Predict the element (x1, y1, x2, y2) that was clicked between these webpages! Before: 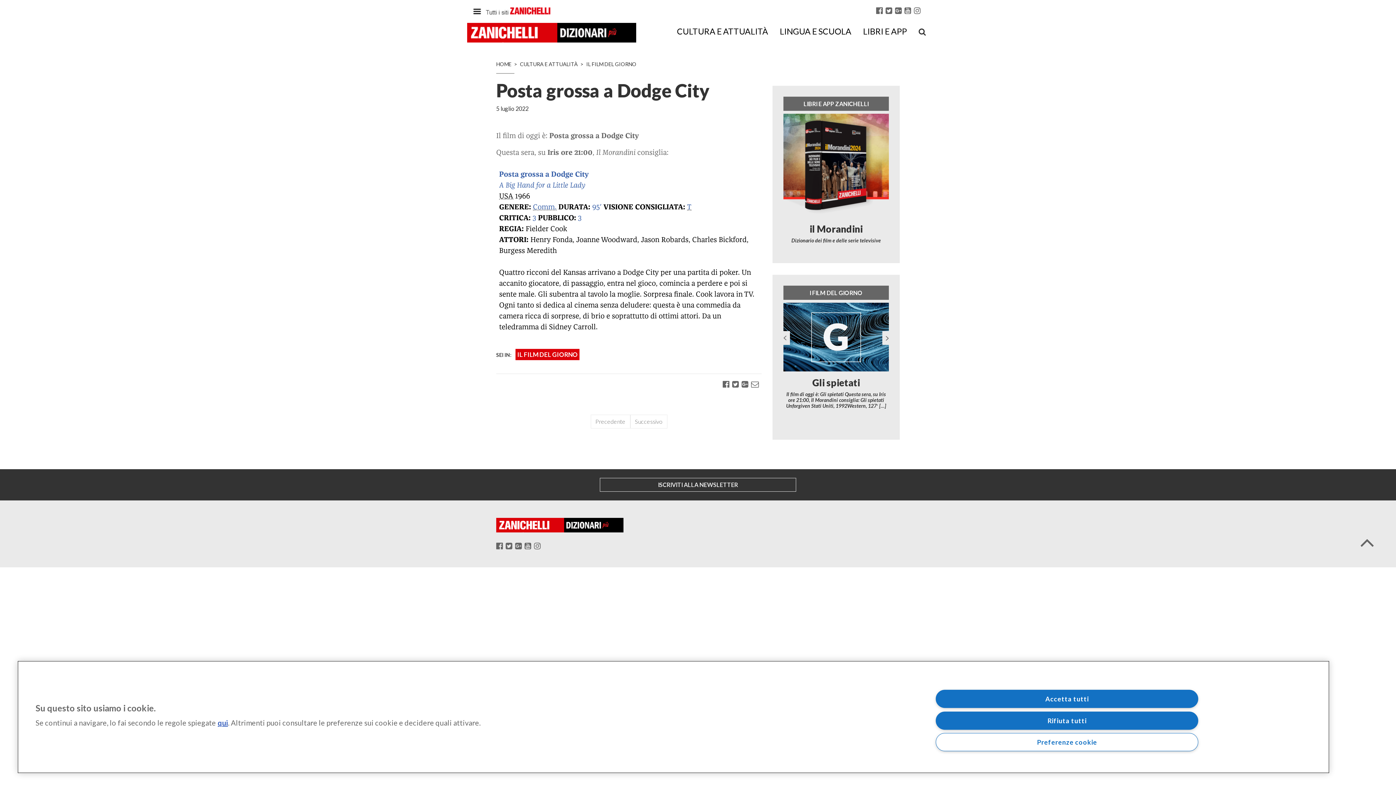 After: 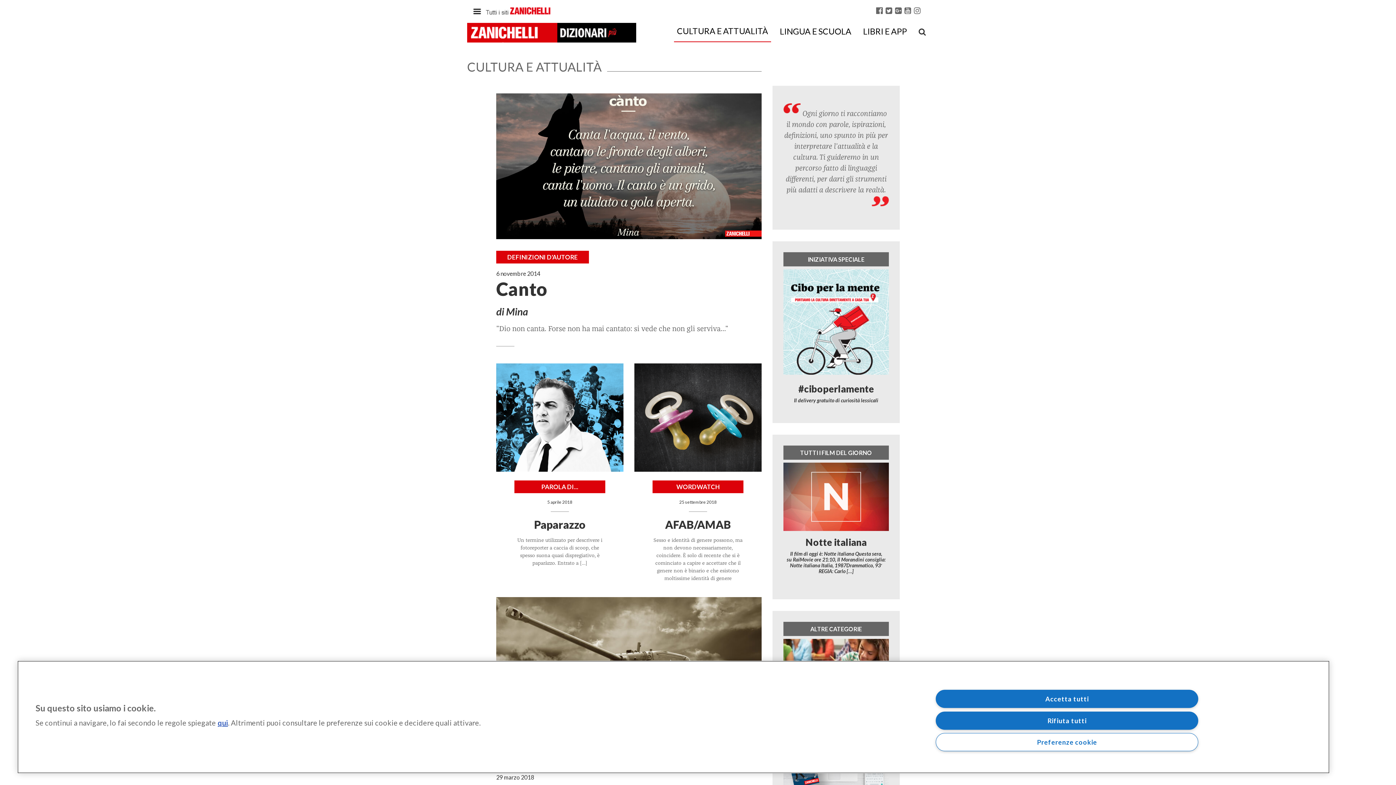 Action: label: CULTURA E ATTUALITÀ bbox: (520, 61, 577, 67)